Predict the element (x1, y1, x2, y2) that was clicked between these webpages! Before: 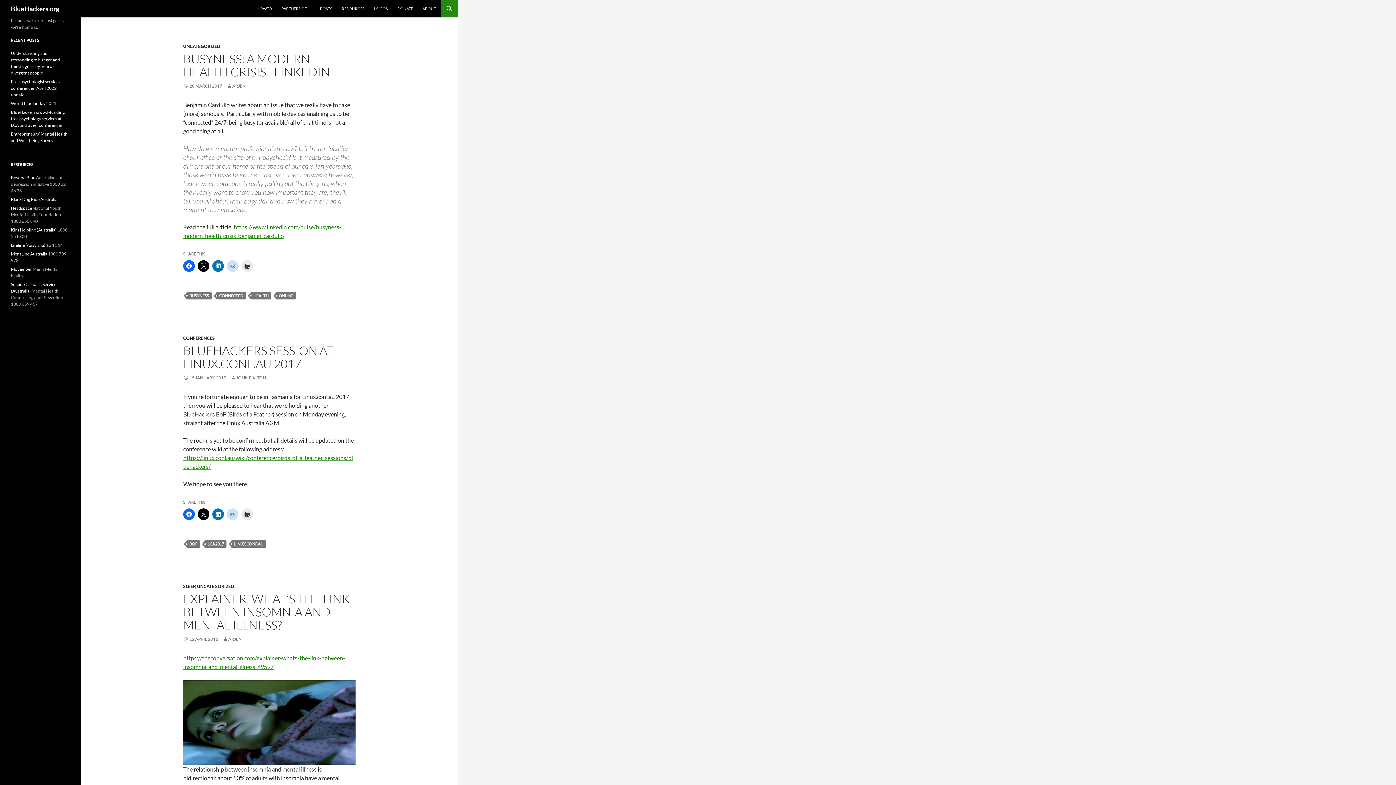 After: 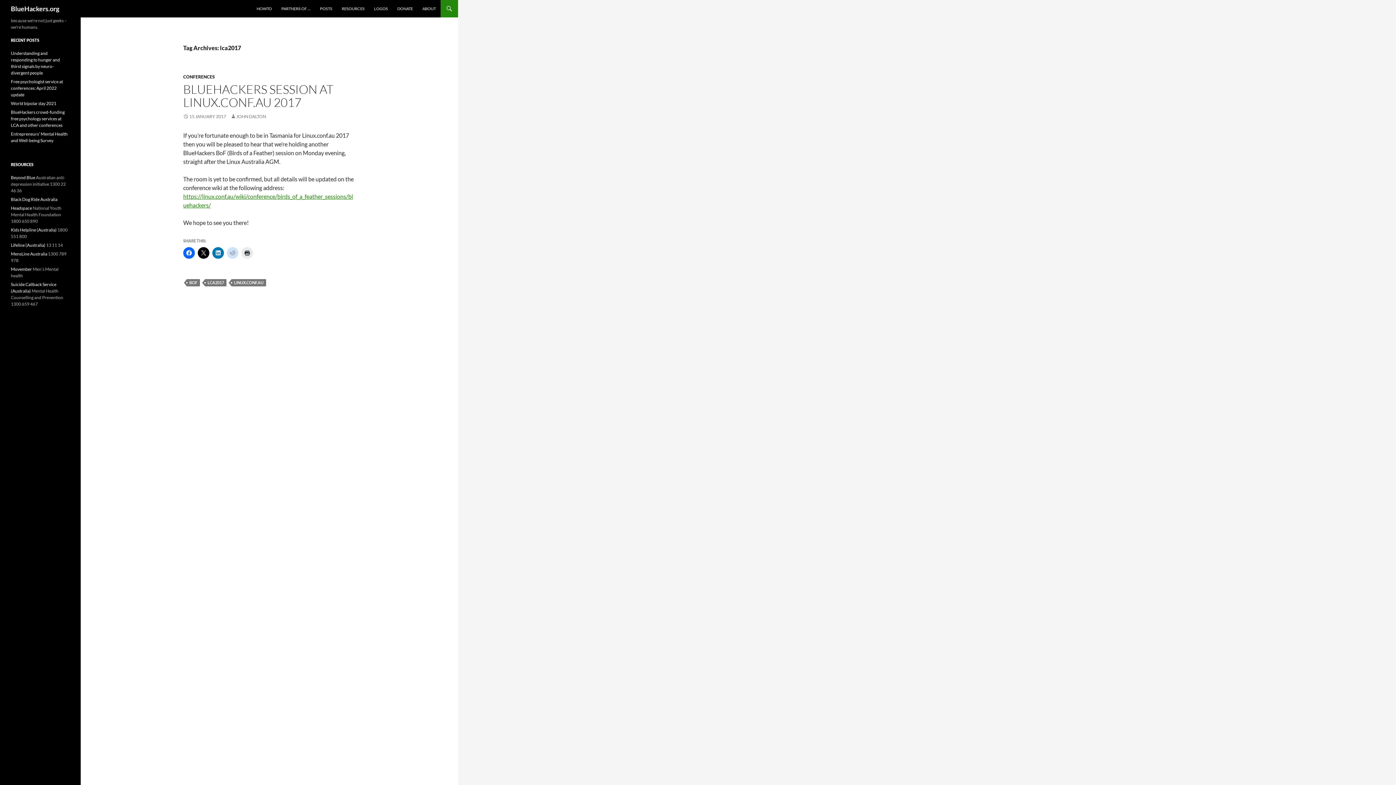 Action: label: LCA2017 bbox: (205, 540, 226, 548)